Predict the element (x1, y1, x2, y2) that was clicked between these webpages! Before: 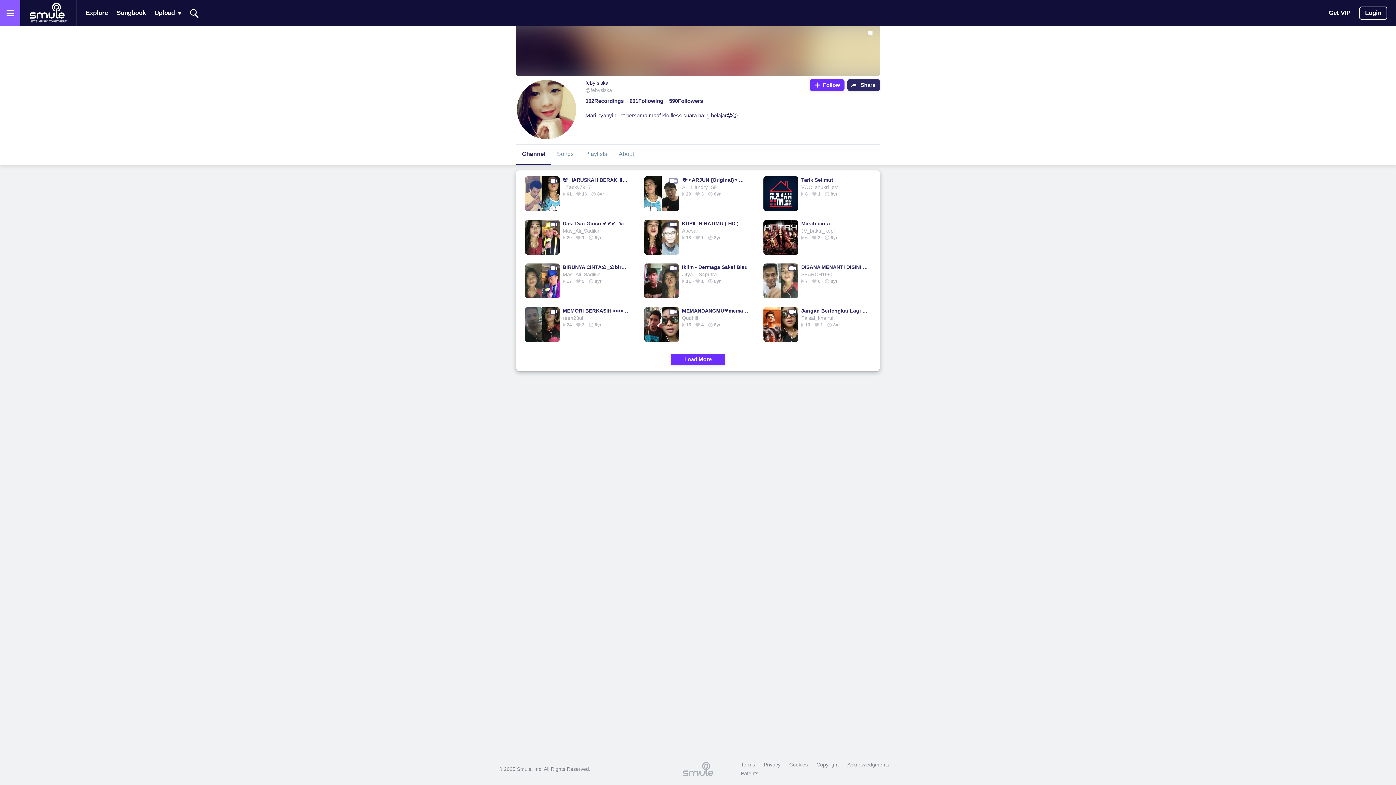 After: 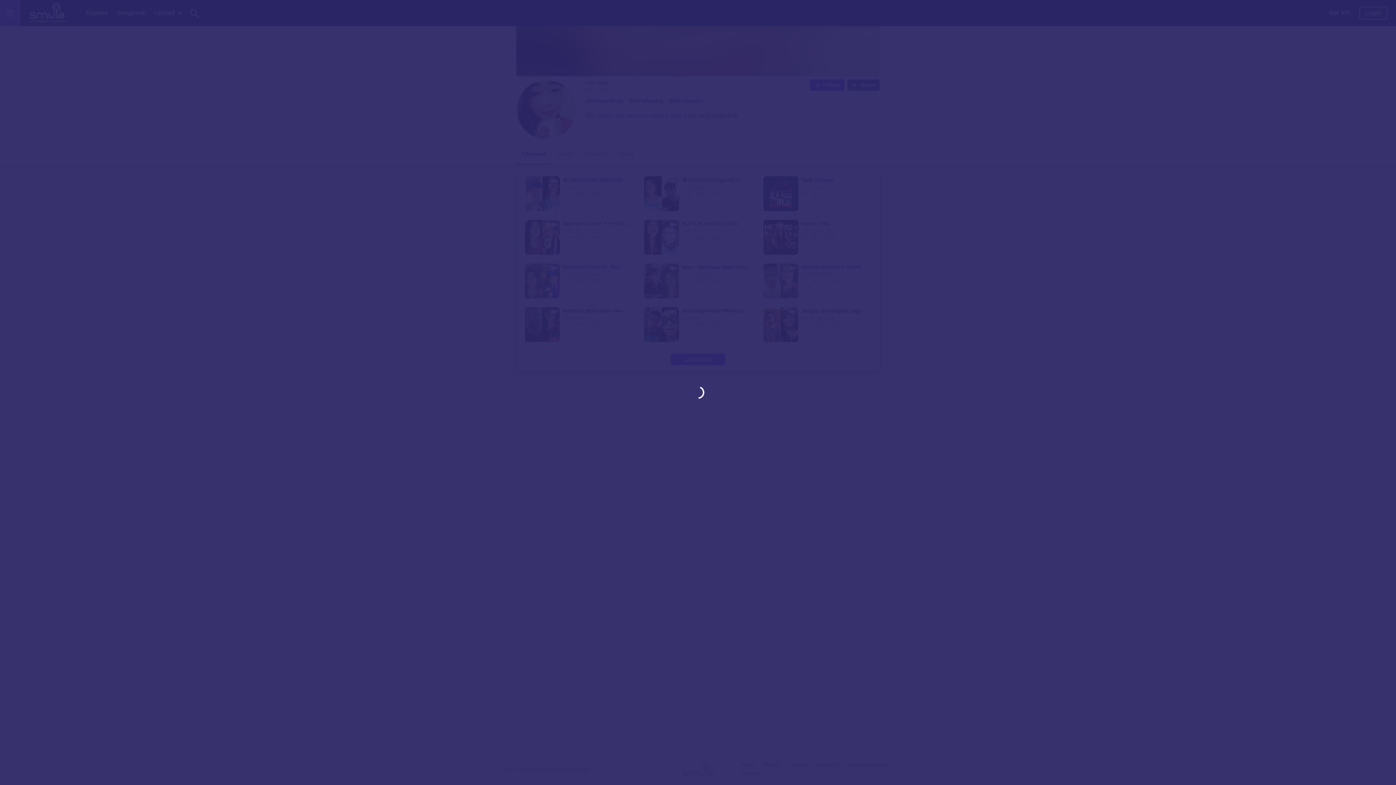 Action: bbox: (809, 79, 844, 90) label: Follow